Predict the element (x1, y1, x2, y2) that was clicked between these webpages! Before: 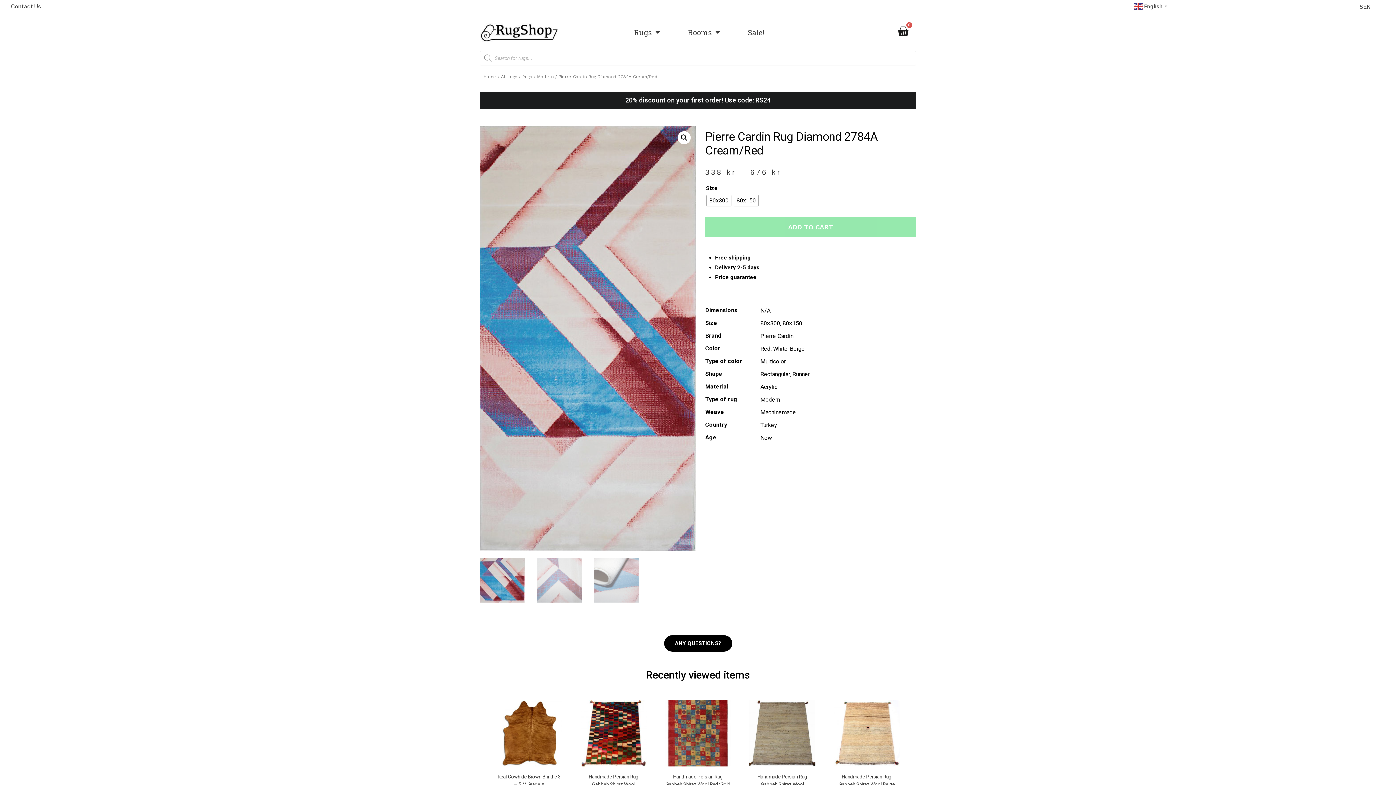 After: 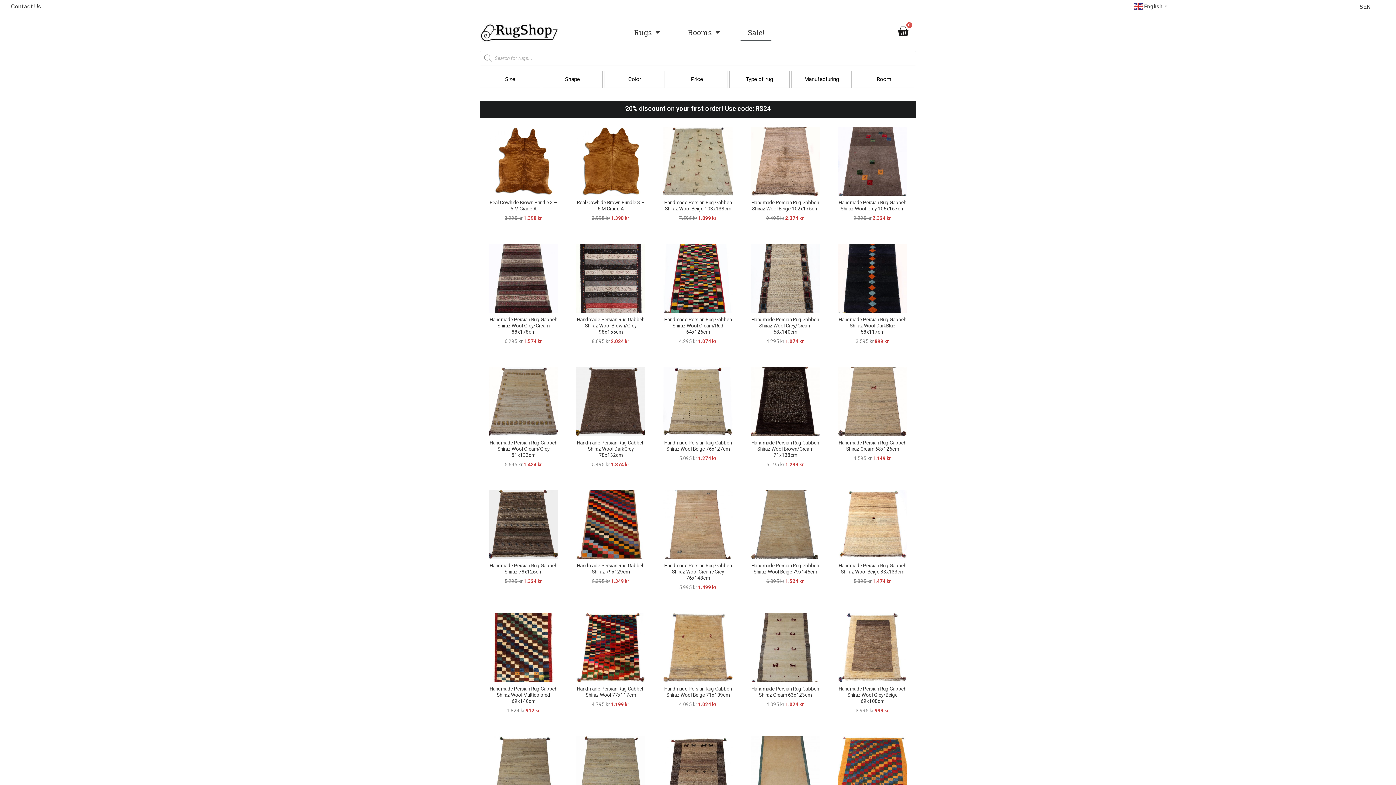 Action: label: Sale! bbox: (740, 23, 771, 40)